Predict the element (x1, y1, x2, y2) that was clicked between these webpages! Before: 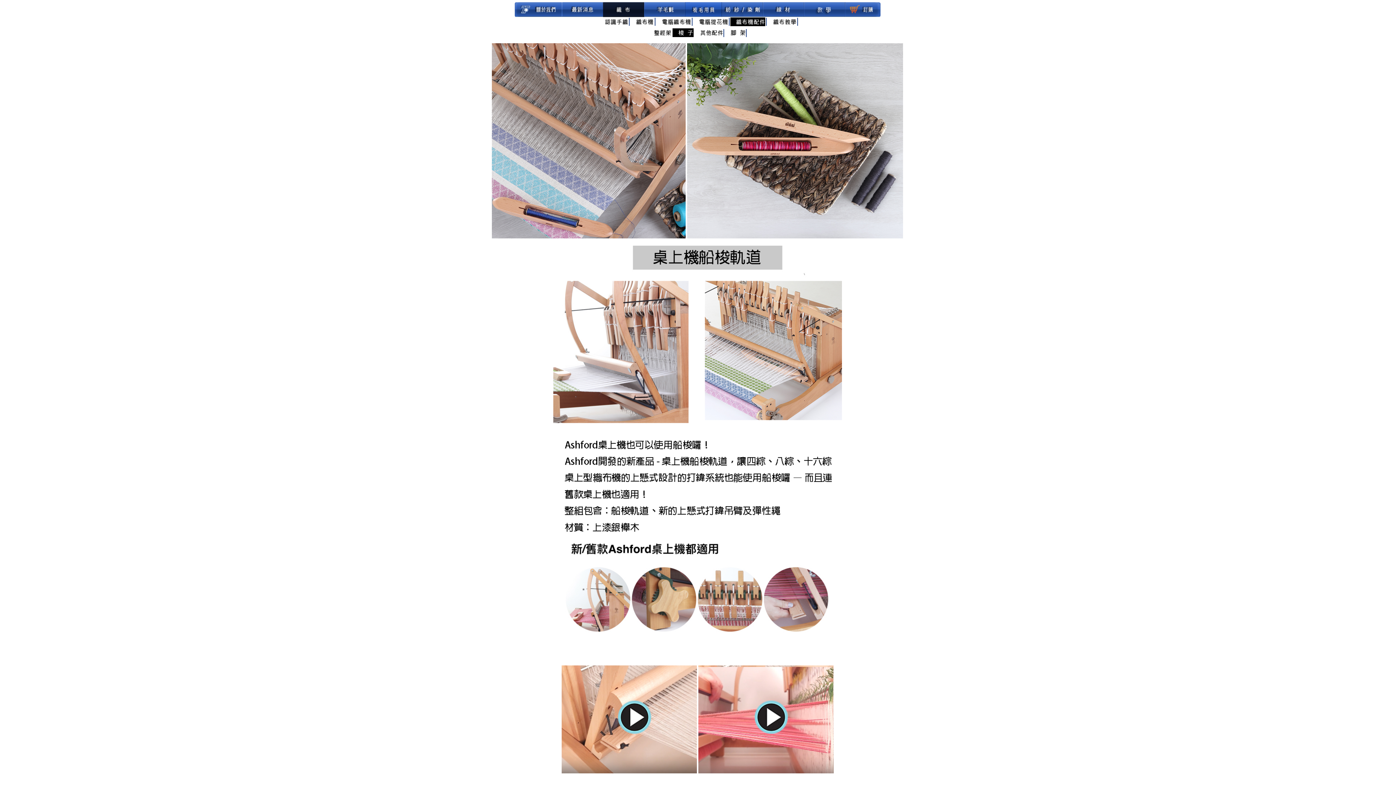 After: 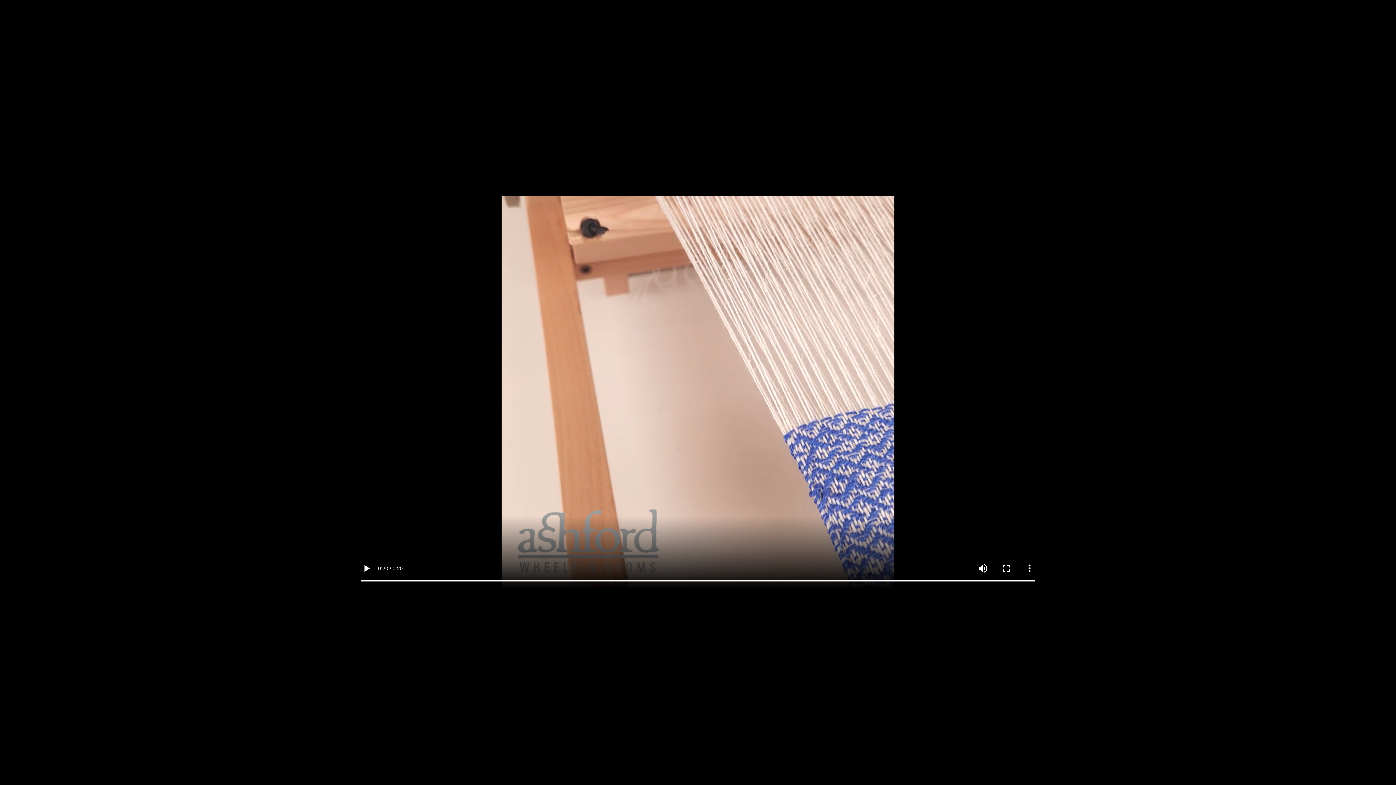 Action: bbox: (561, 768, 696, 774)